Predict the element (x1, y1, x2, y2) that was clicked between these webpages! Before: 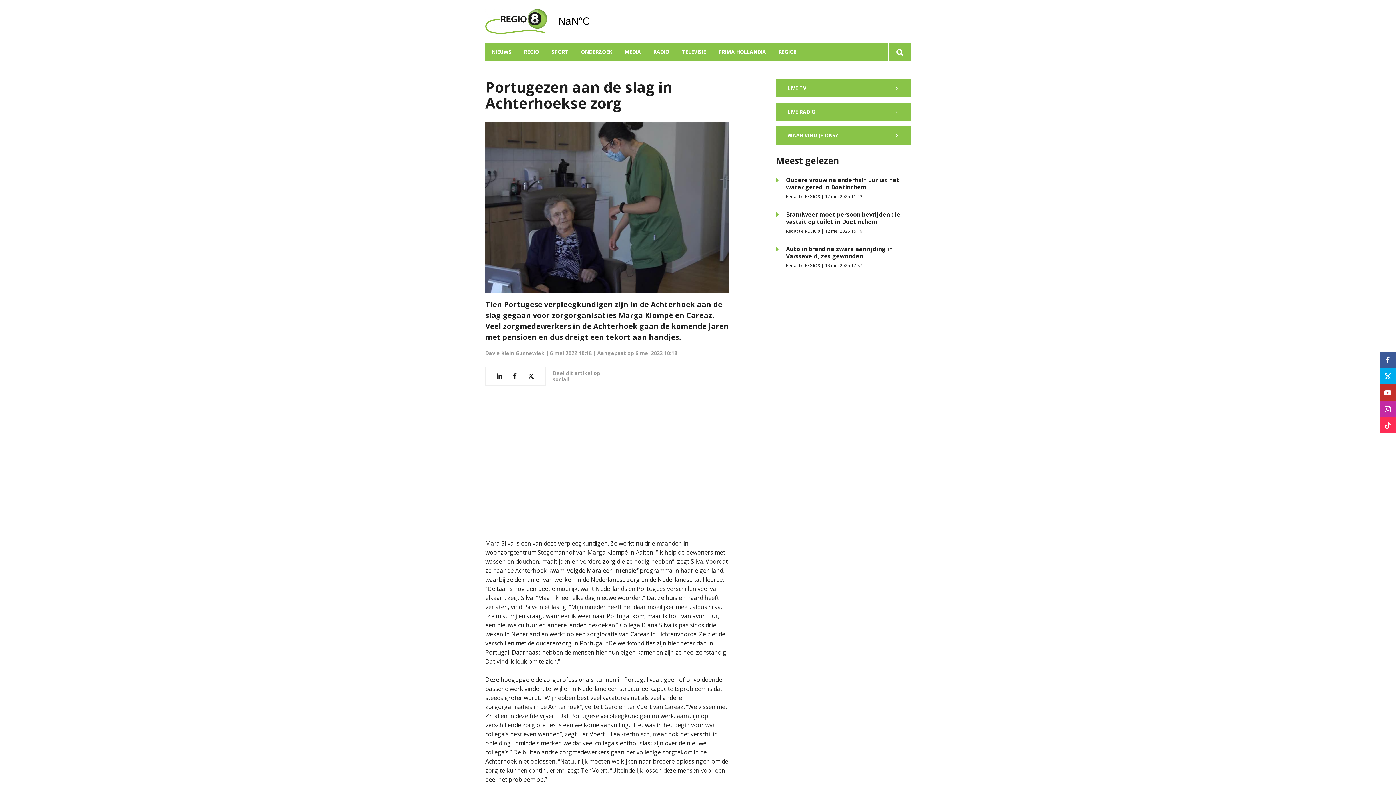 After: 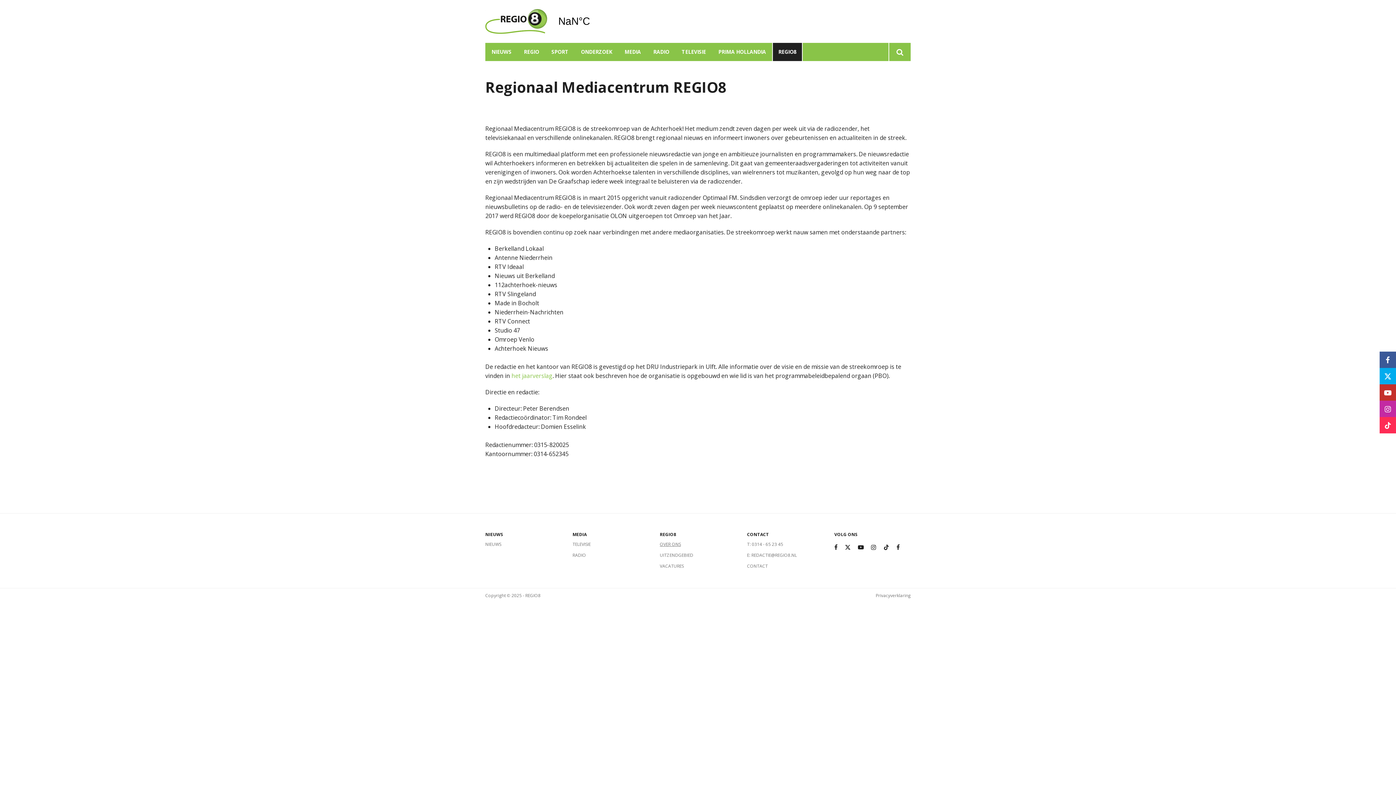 Action: bbox: (772, 42, 802, 61) label: REGIO8